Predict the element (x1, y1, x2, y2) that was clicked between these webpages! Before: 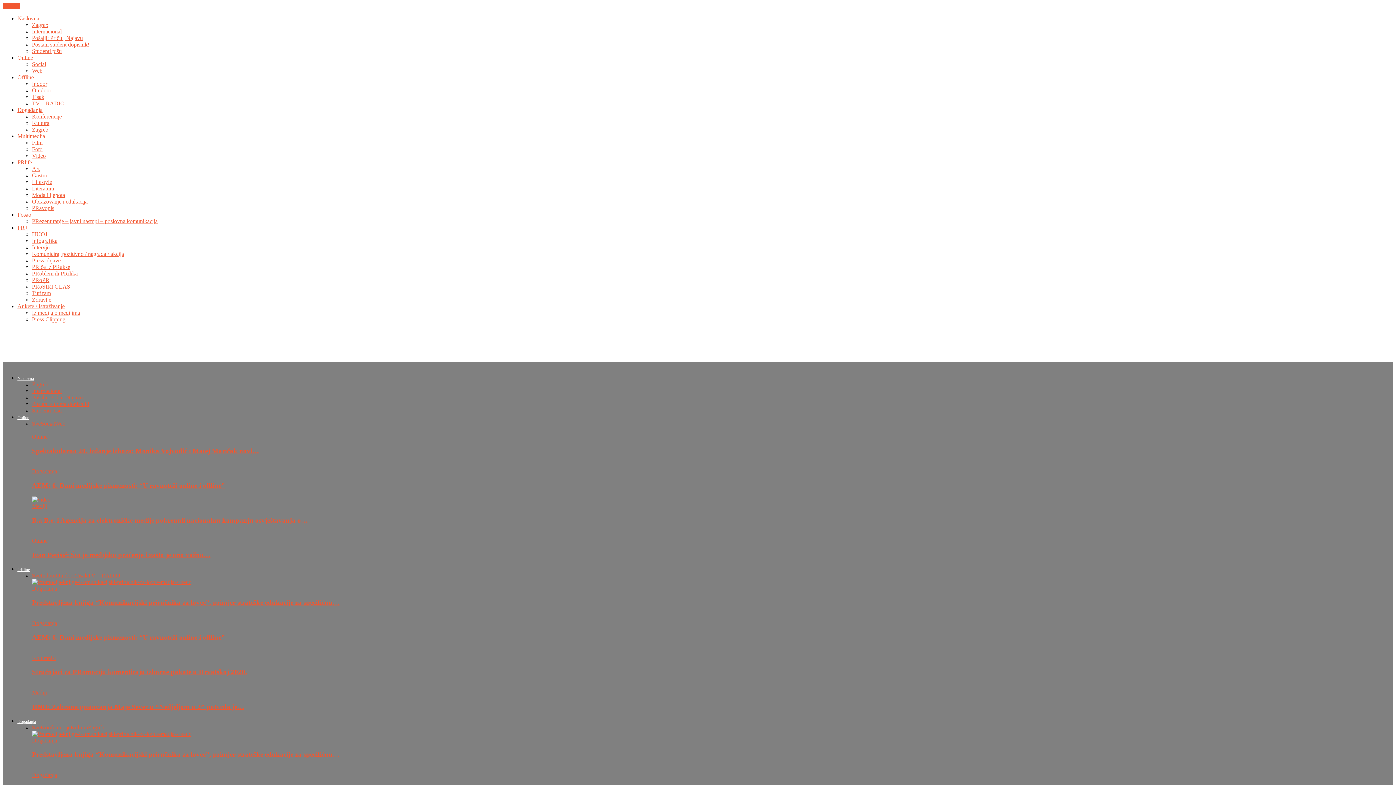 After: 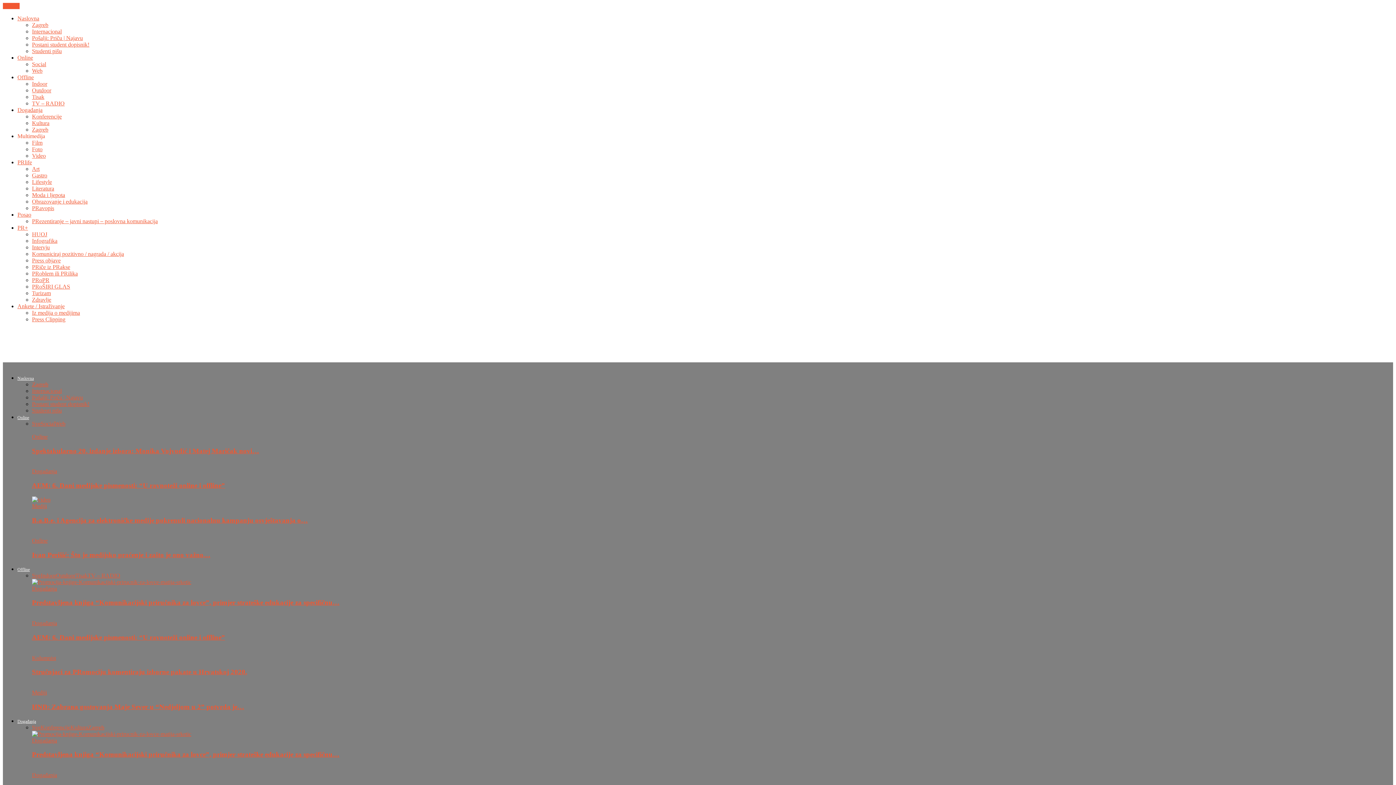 Action: label: Zatvori bbox: (2, 2, 19, 9)